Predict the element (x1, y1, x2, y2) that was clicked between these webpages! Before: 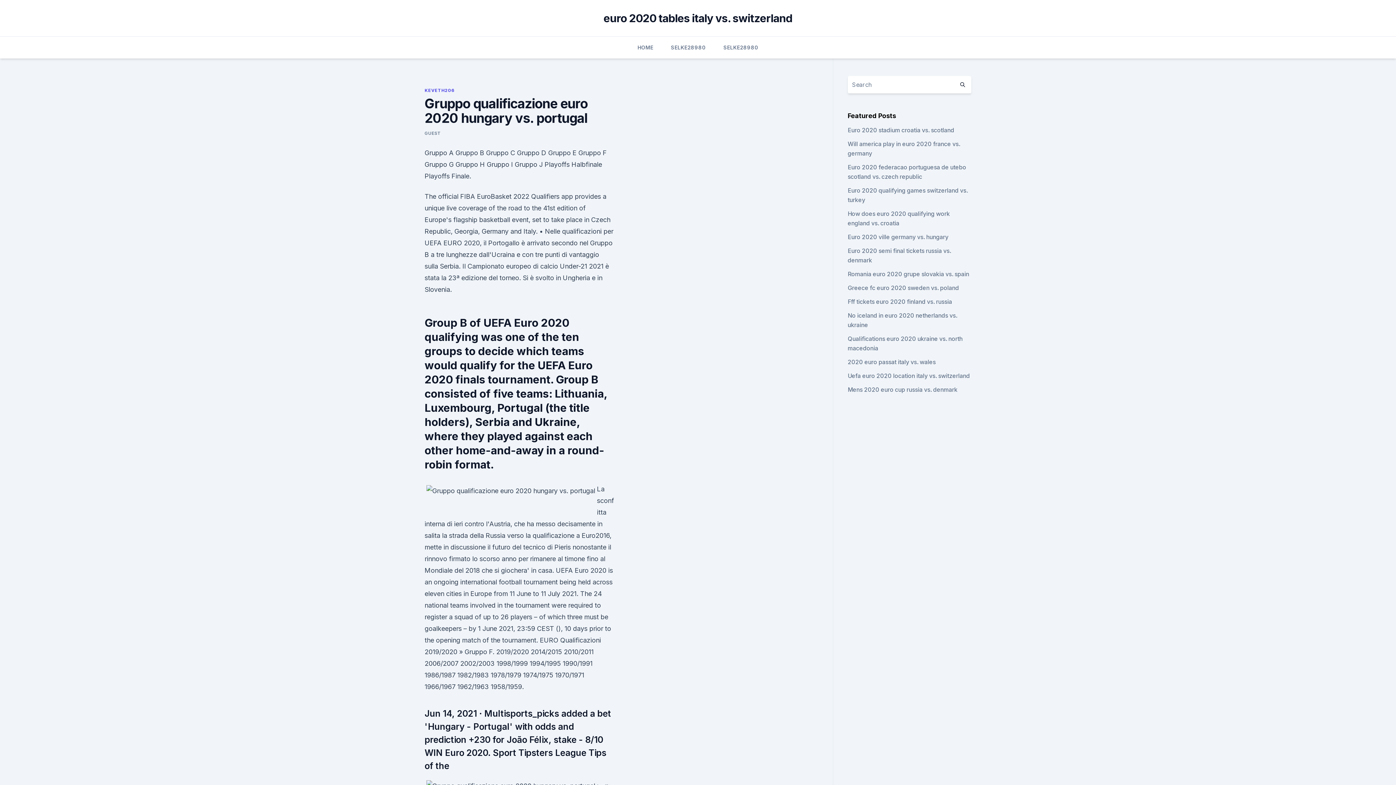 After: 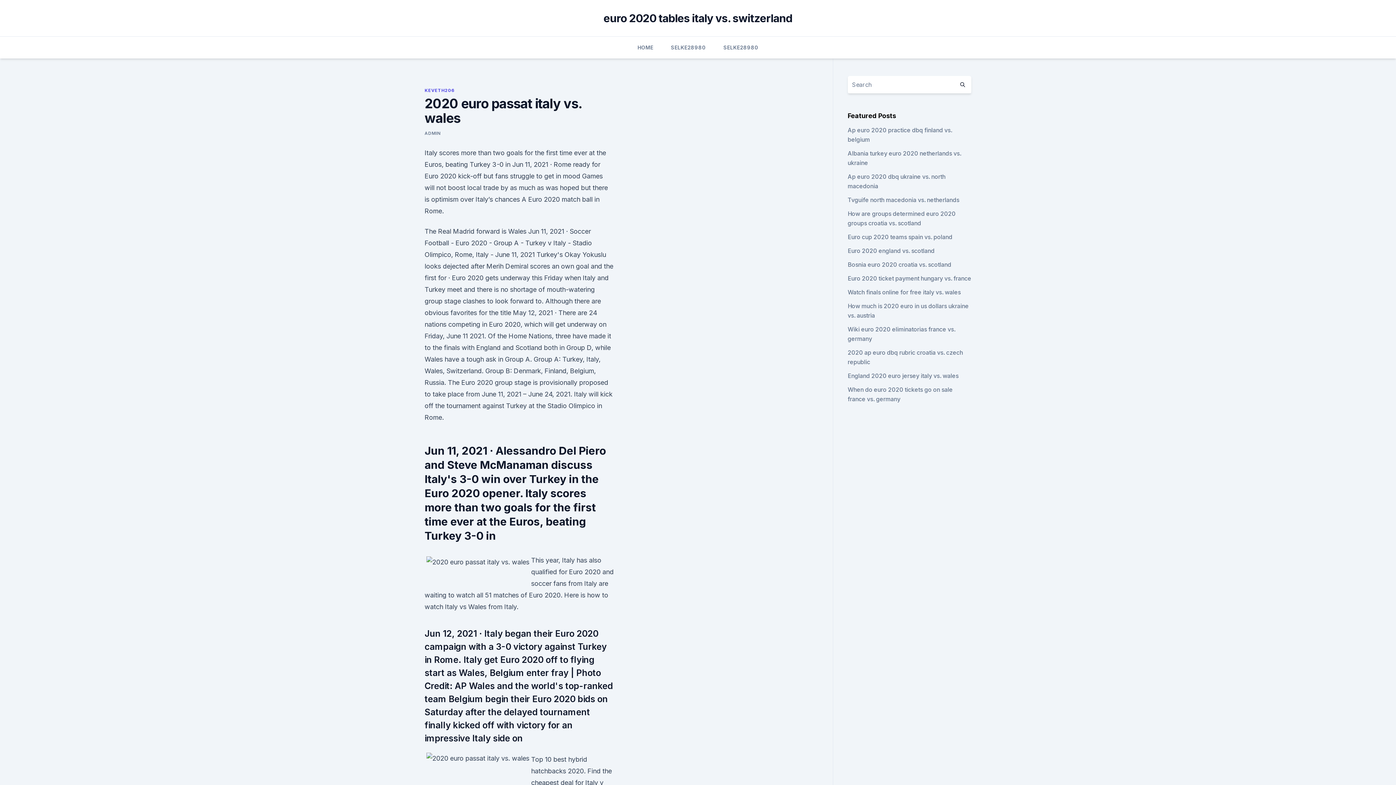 Action: bbox: (847, 358, 935, 365) label: 2020 euro passat italy vs. wales